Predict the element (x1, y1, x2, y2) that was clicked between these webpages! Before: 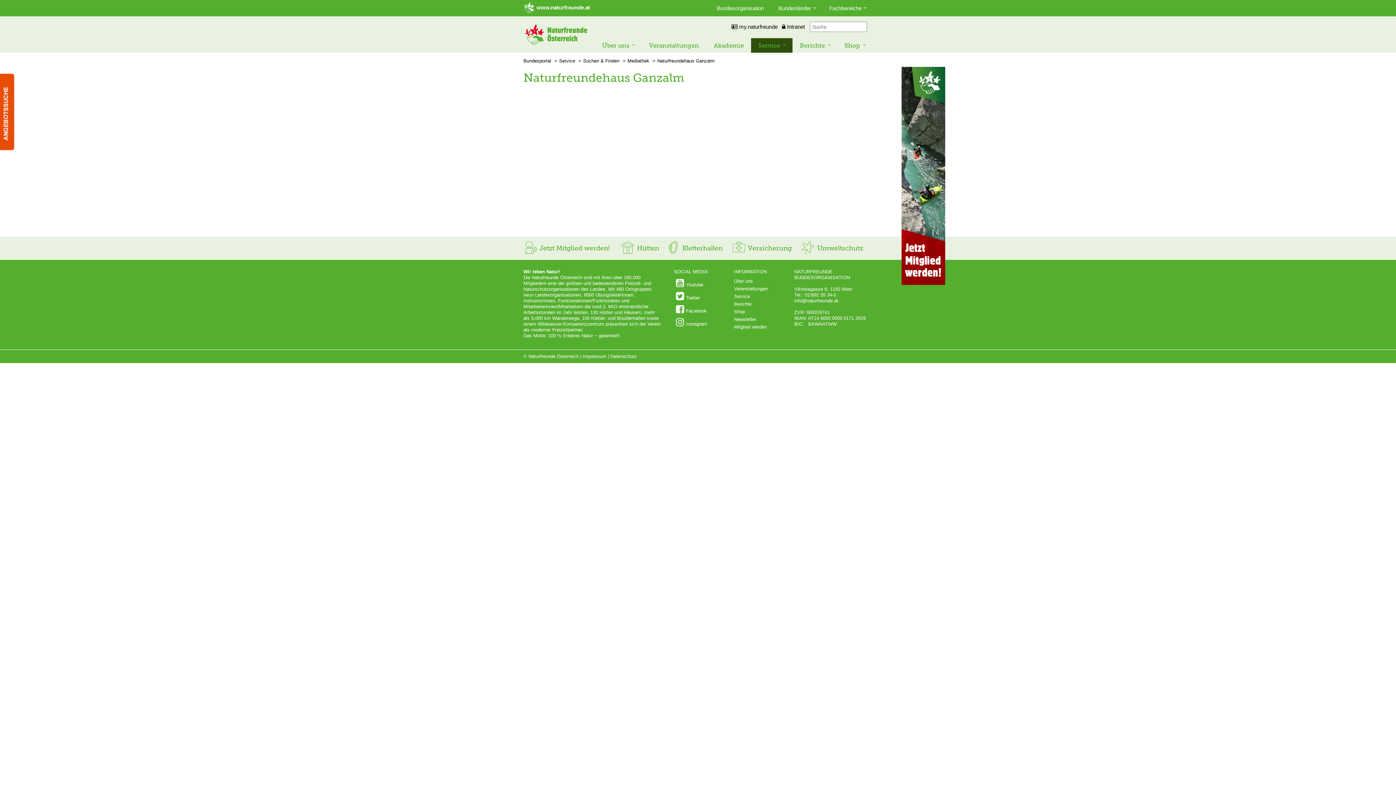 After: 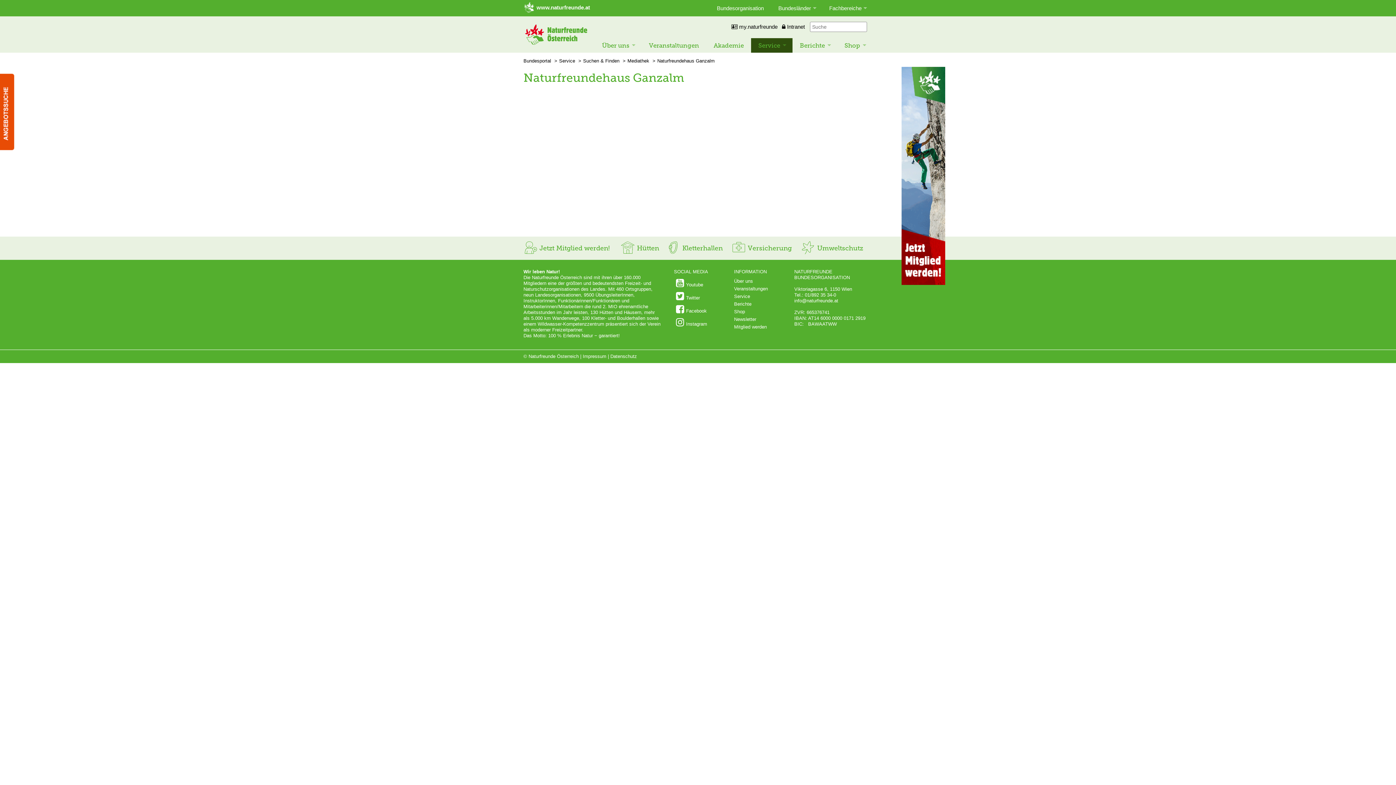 Action: bbox: (620, 244, 659, 252) label:  Hütten